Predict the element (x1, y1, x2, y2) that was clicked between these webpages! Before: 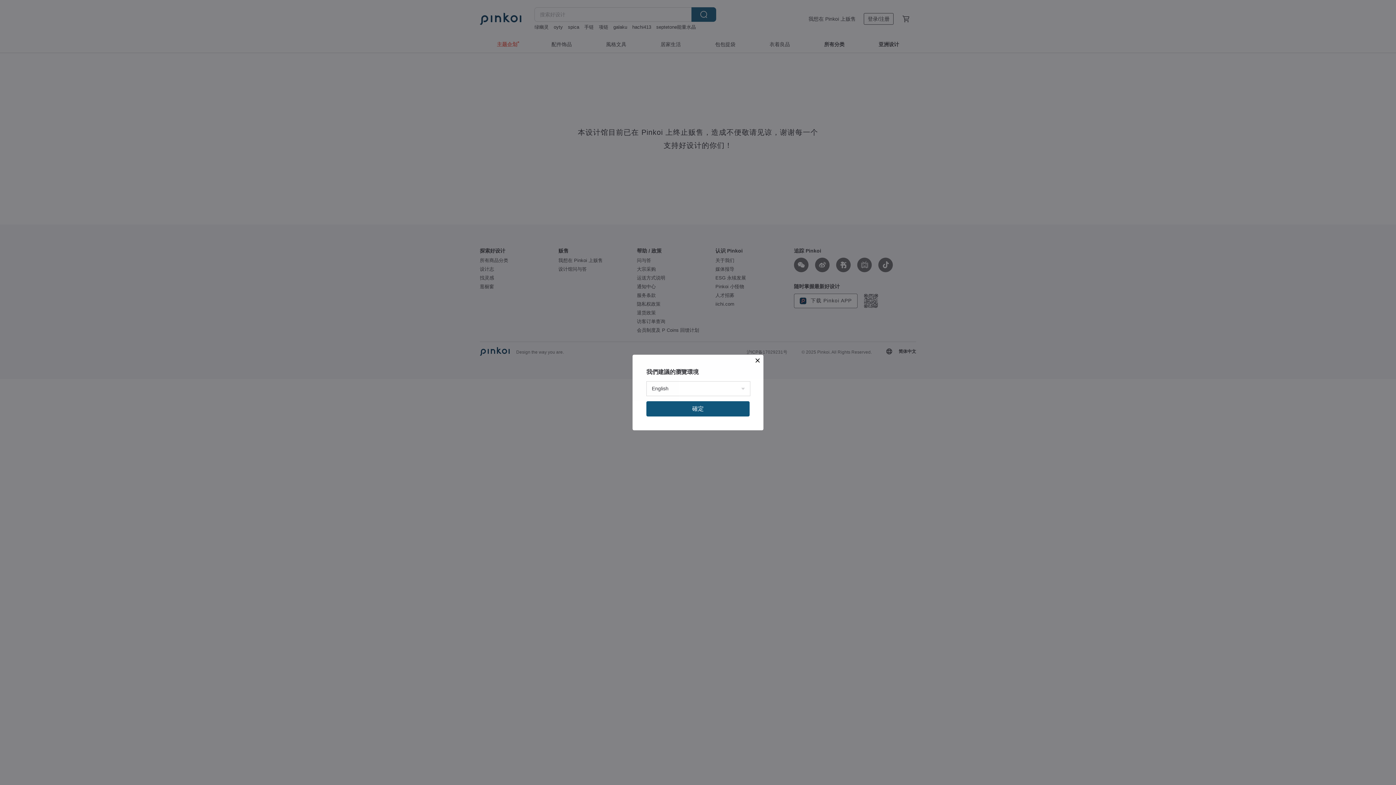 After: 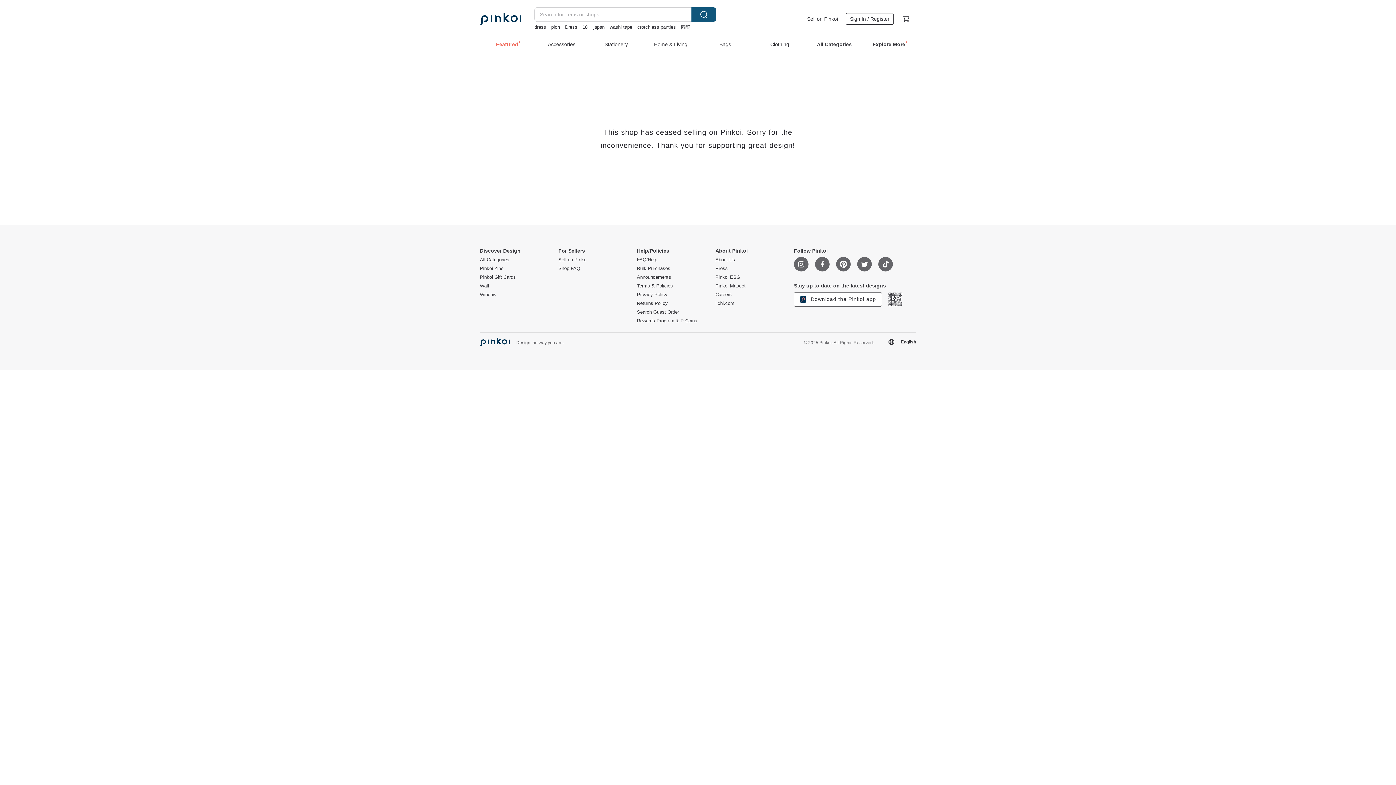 Action: bbox: (646, 401, 749, 416) label: 確定